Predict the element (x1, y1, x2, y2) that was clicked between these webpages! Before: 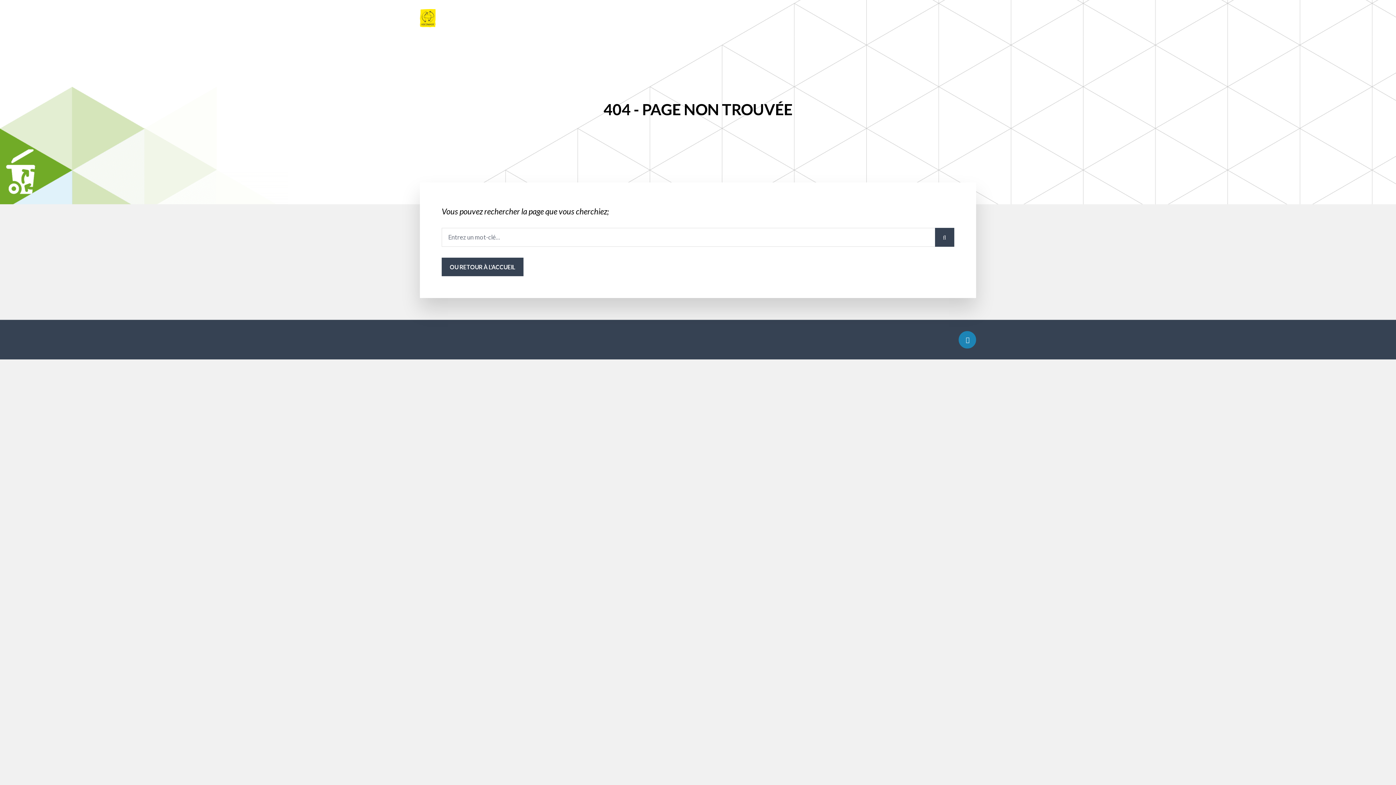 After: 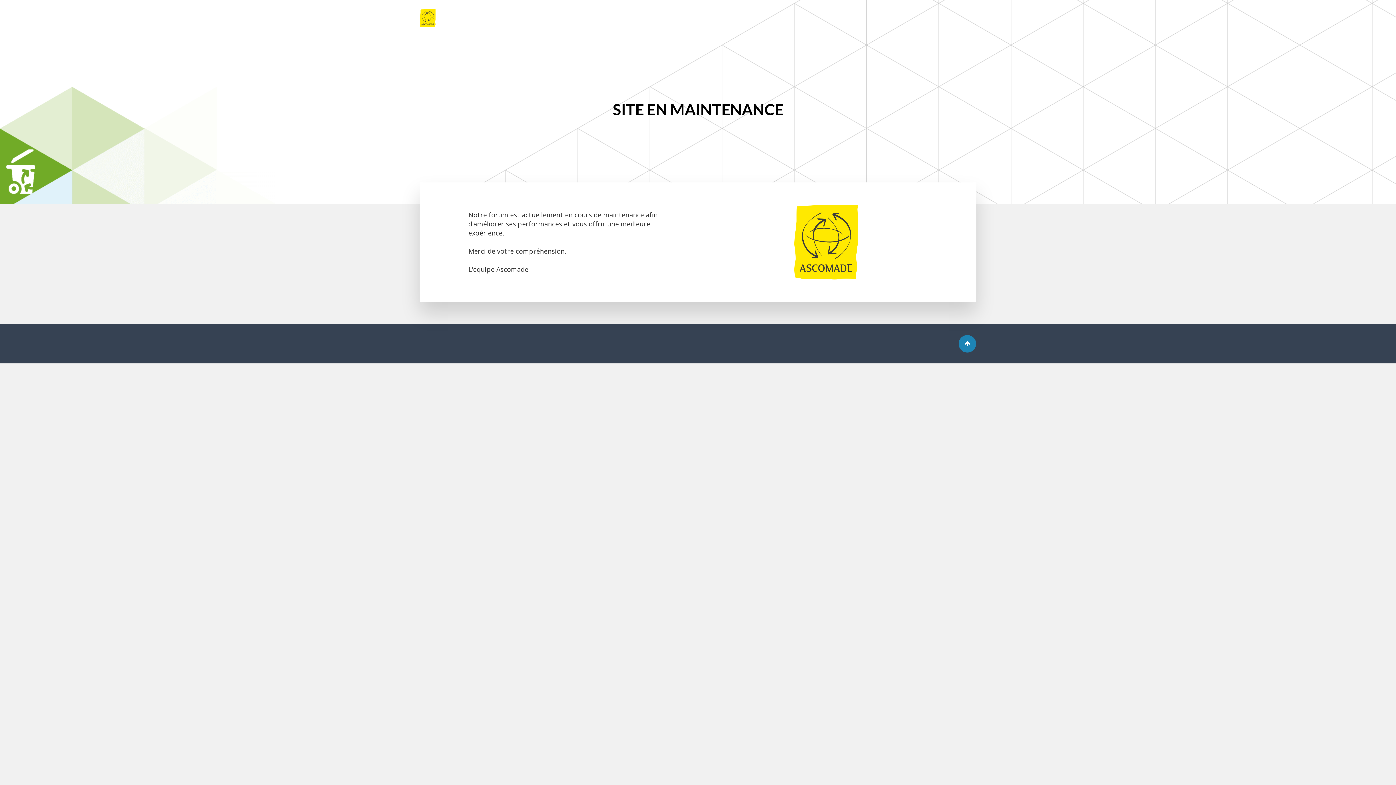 Action: bbox: (420, 8, 441, 27)